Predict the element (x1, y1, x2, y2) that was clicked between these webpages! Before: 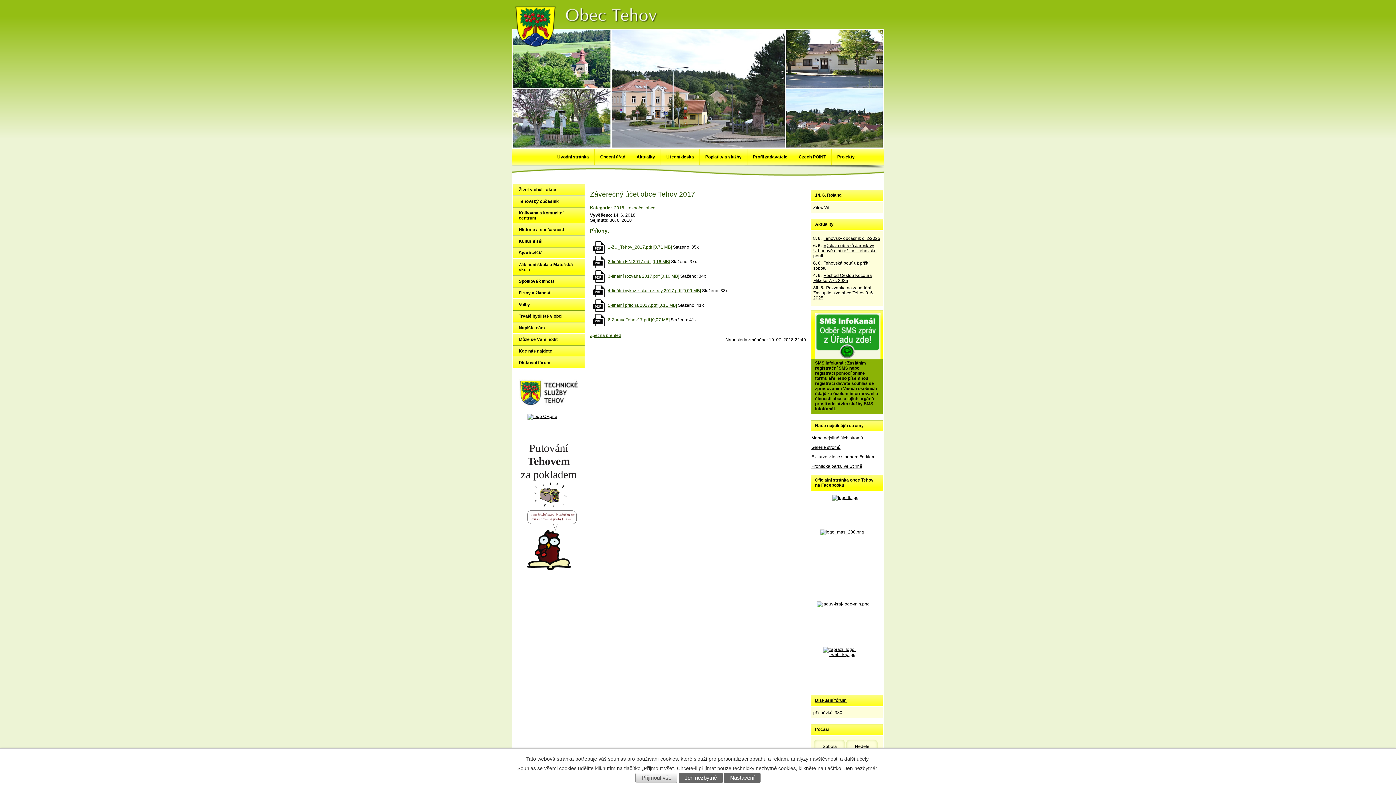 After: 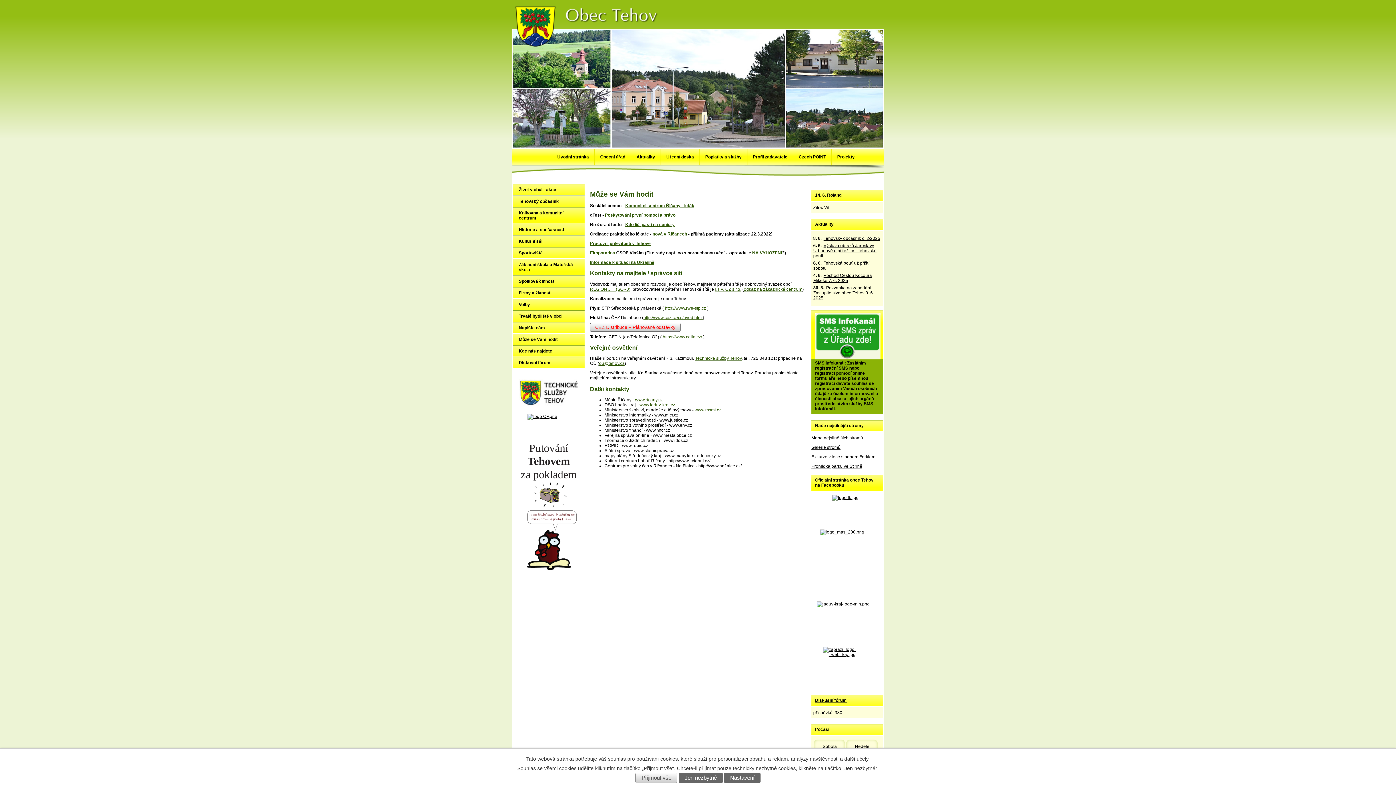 Action: bbox: (513, 333, 584, 345) label: Může se Vám hodit